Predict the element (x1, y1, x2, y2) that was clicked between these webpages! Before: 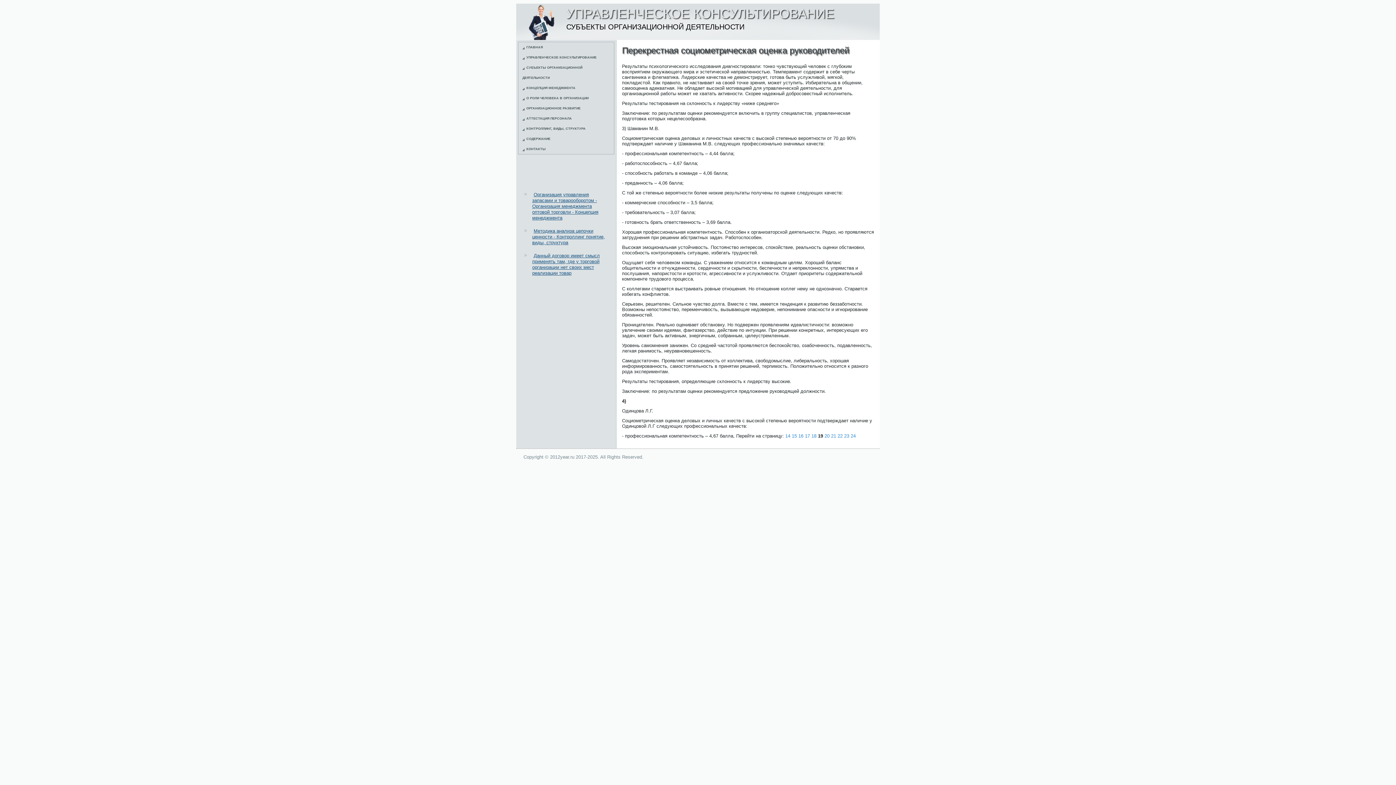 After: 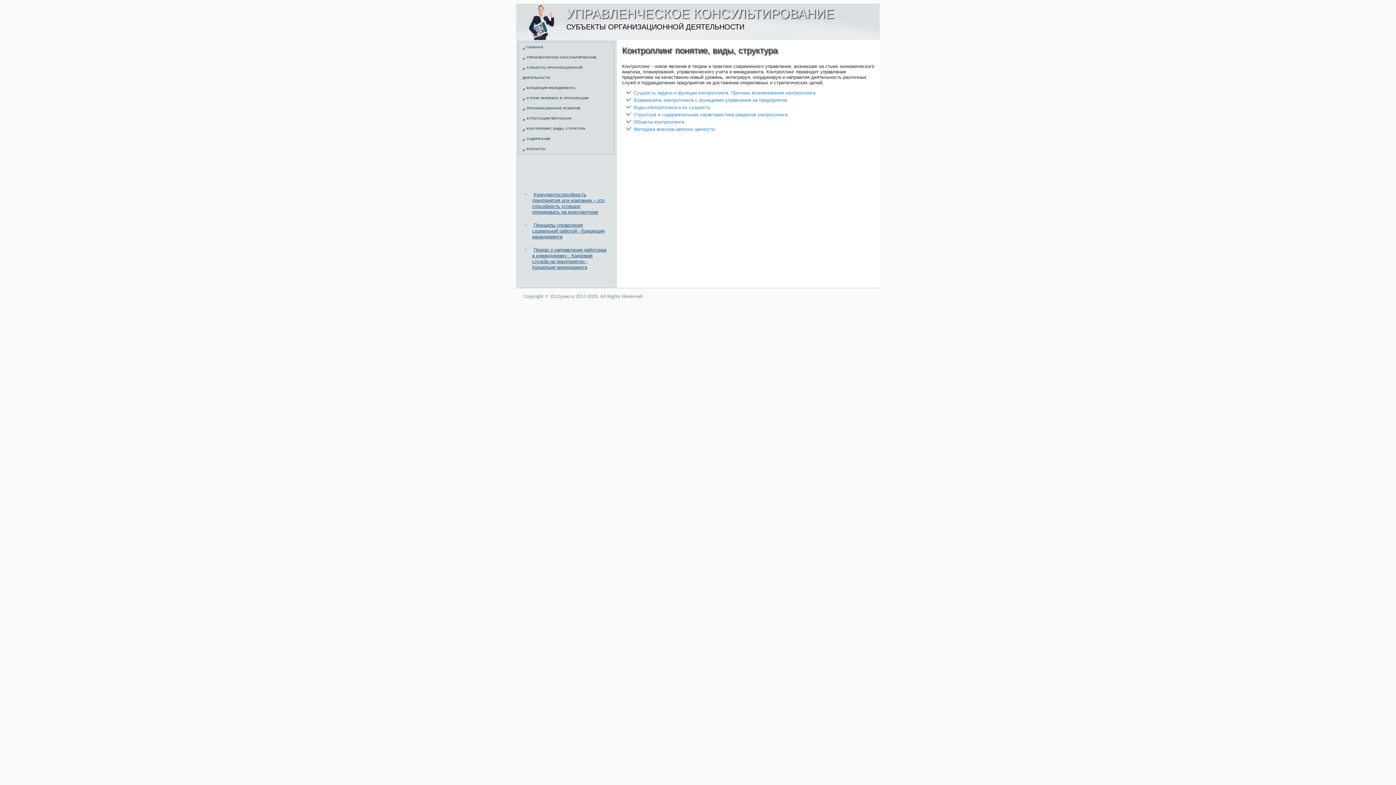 Action: bbox: (518, 123, 614, 133) label: КОНТРОЛЛИНГ, ВИДЫ, СТРУКТУРА